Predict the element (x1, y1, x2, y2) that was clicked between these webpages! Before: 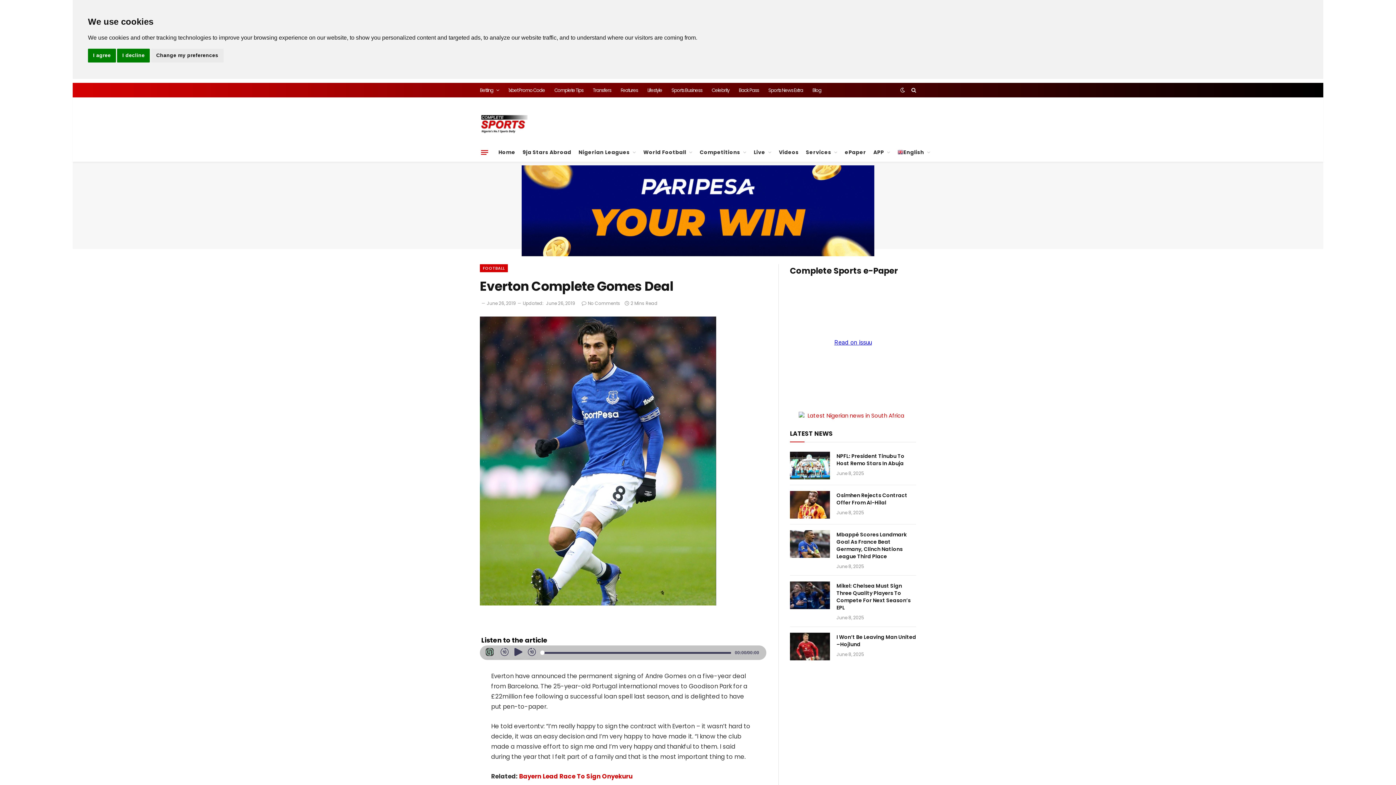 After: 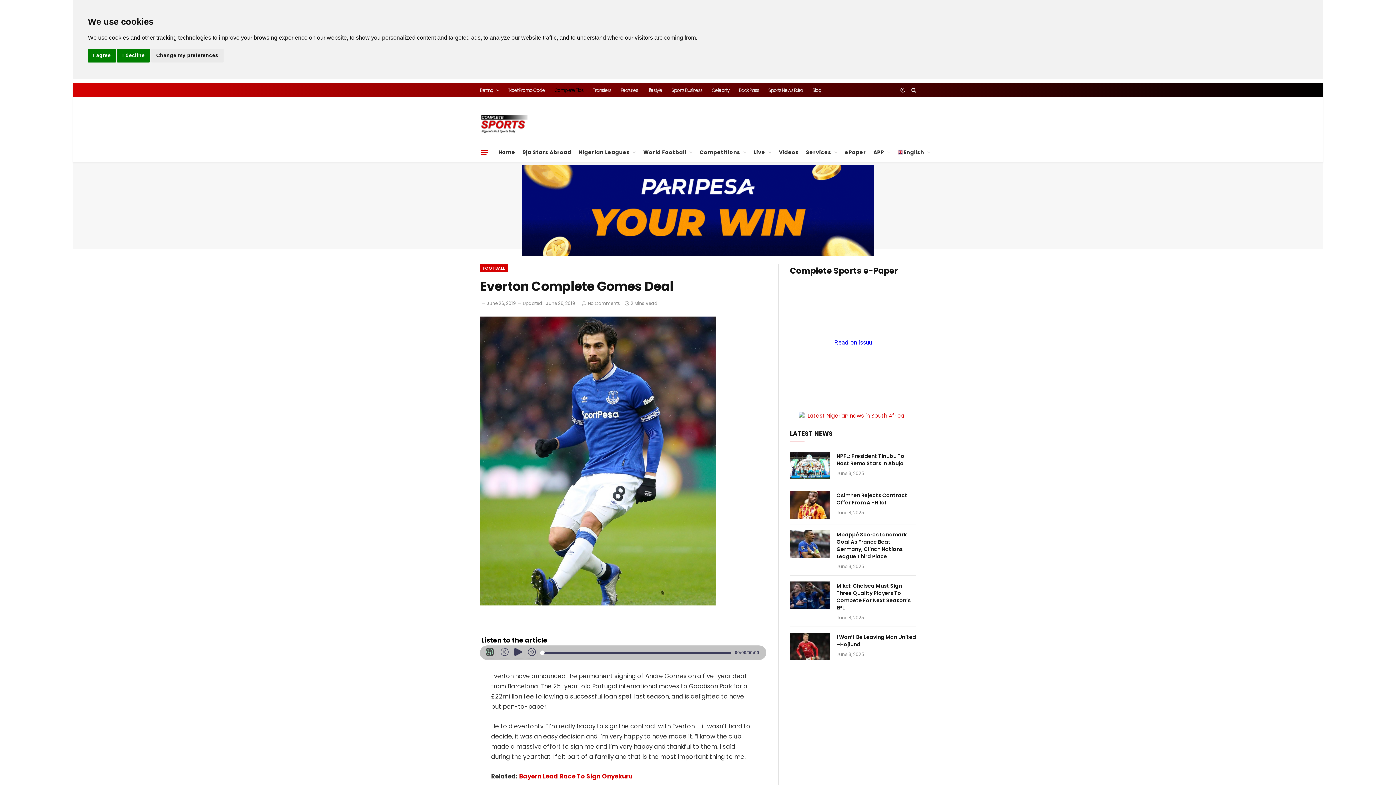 Action: bbox: (549, 82, 588, 97) label: Complete Tips